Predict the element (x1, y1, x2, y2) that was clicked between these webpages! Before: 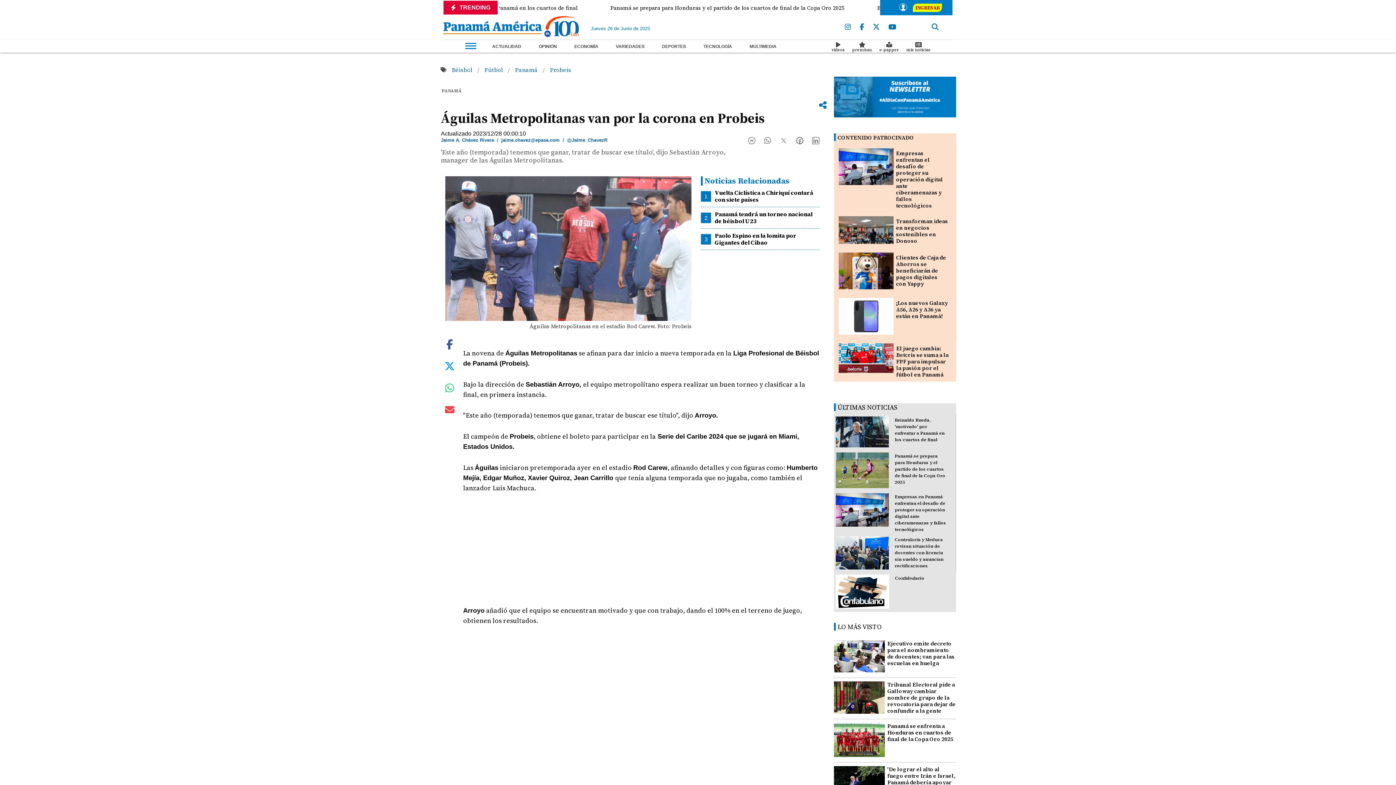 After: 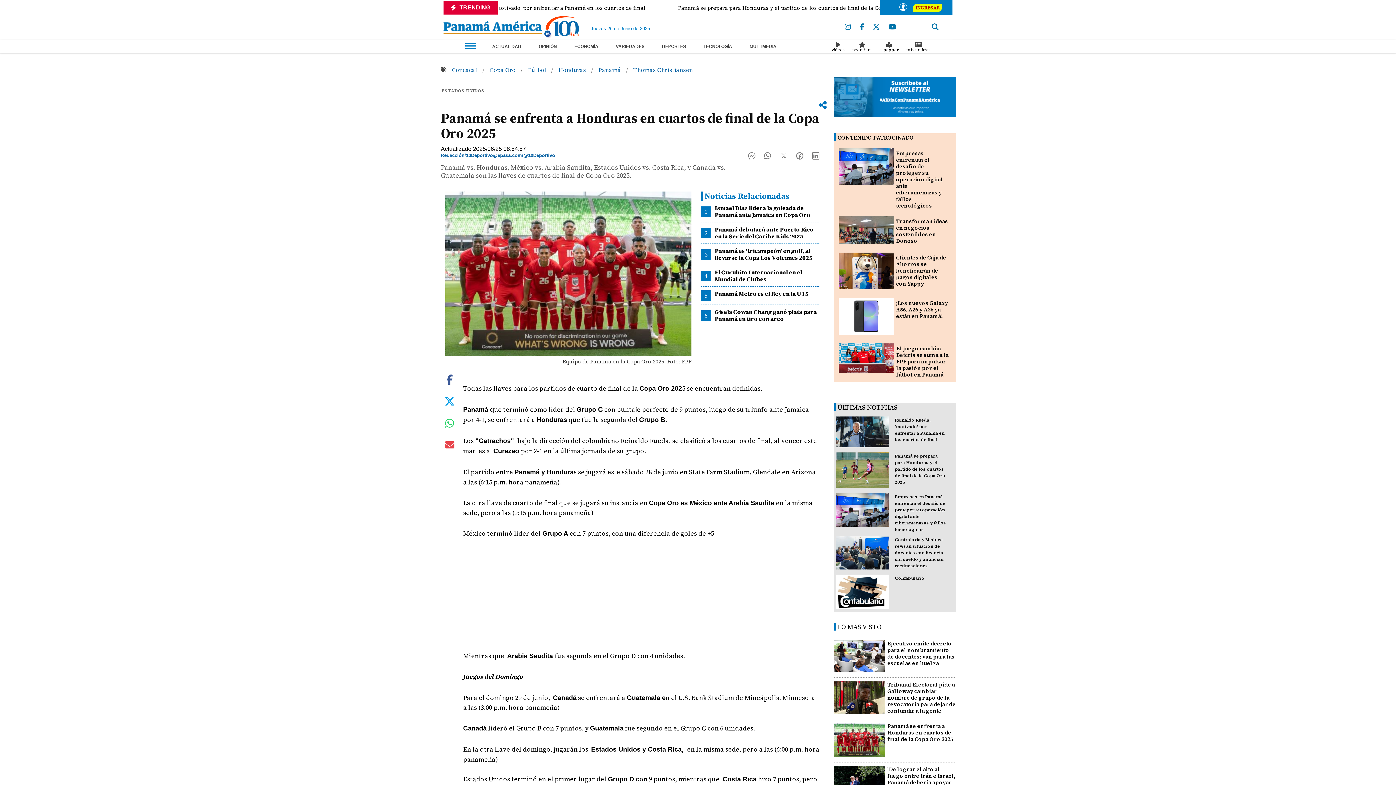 Action: bbox: (834, 751, 885, 759)